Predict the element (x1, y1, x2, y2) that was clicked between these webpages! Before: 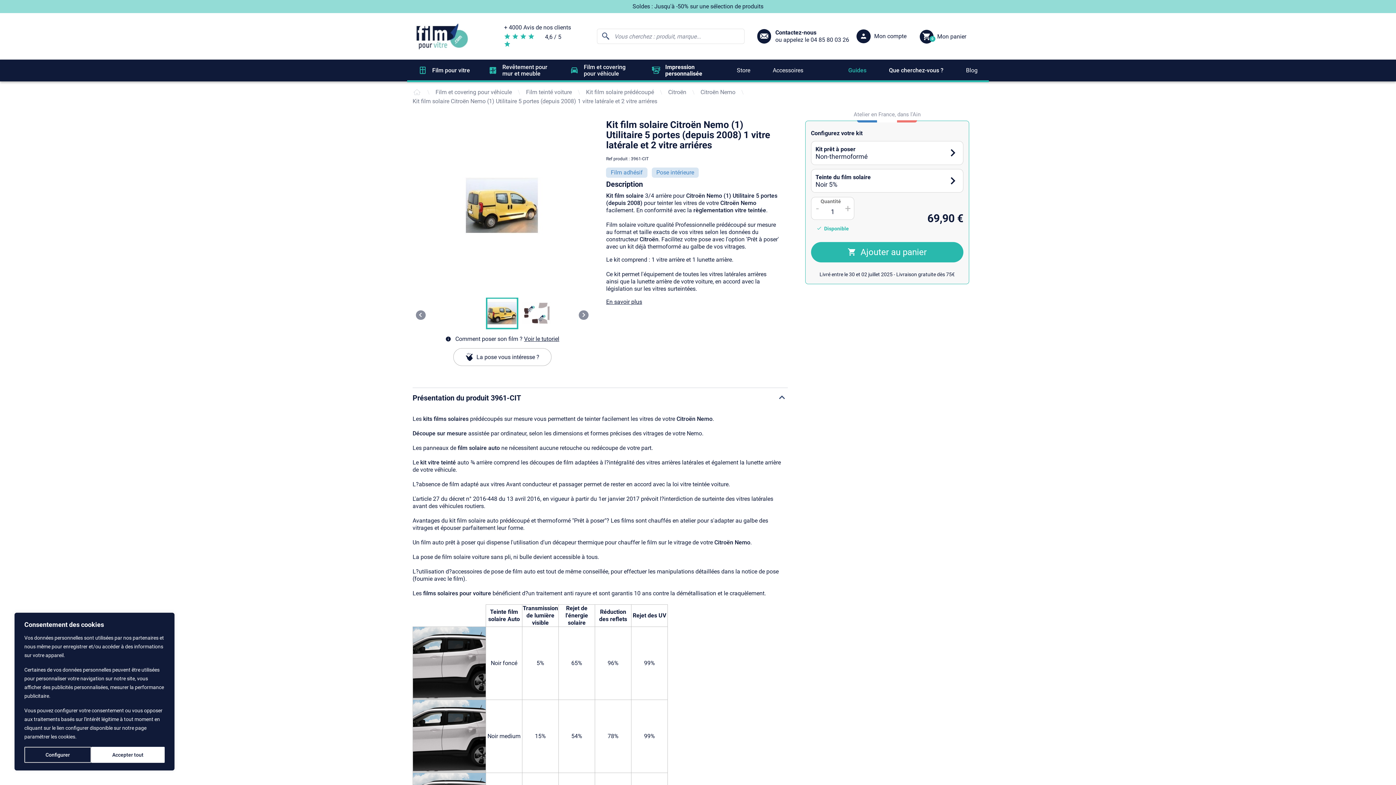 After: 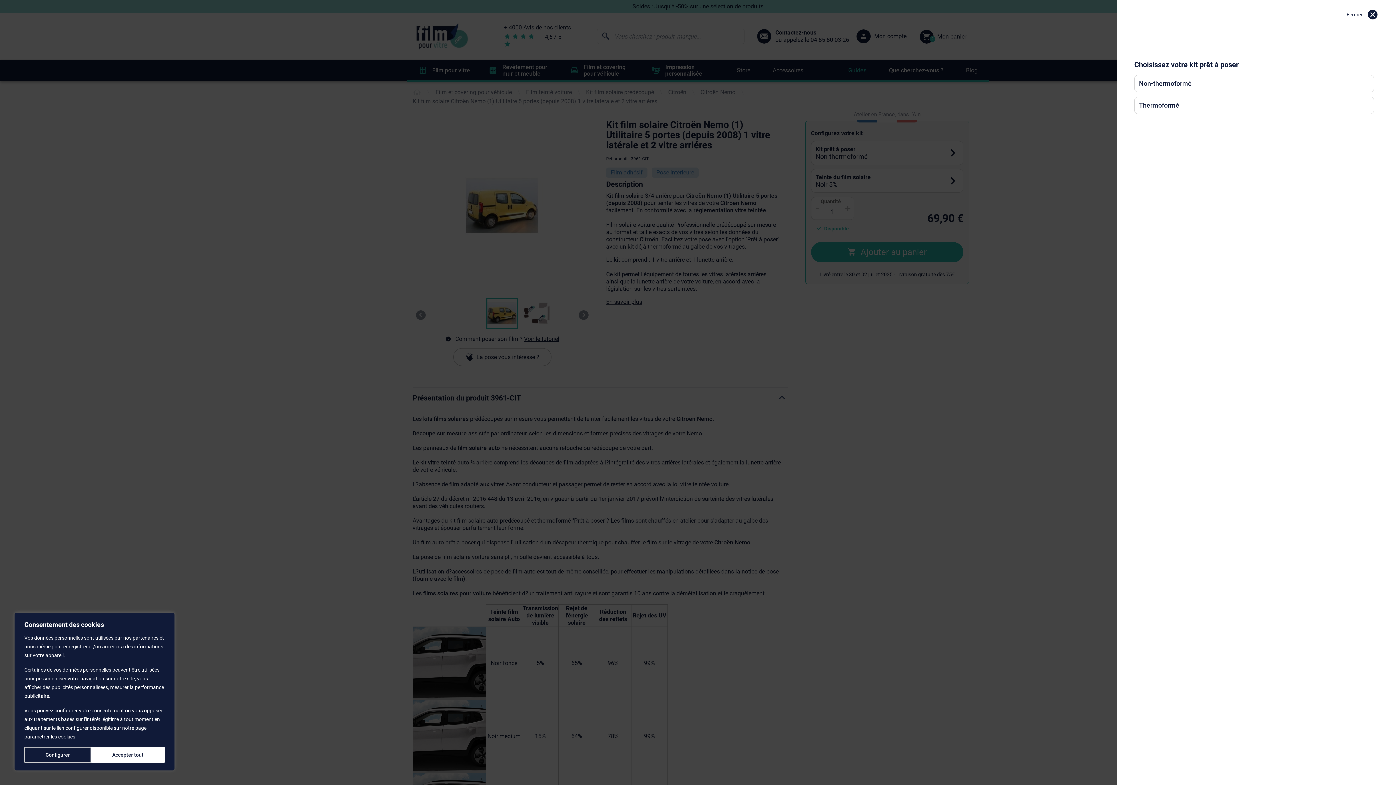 Action: label: Kit prêt à poser
Non-thermoformé bbox: (811, 141, 963, 164)